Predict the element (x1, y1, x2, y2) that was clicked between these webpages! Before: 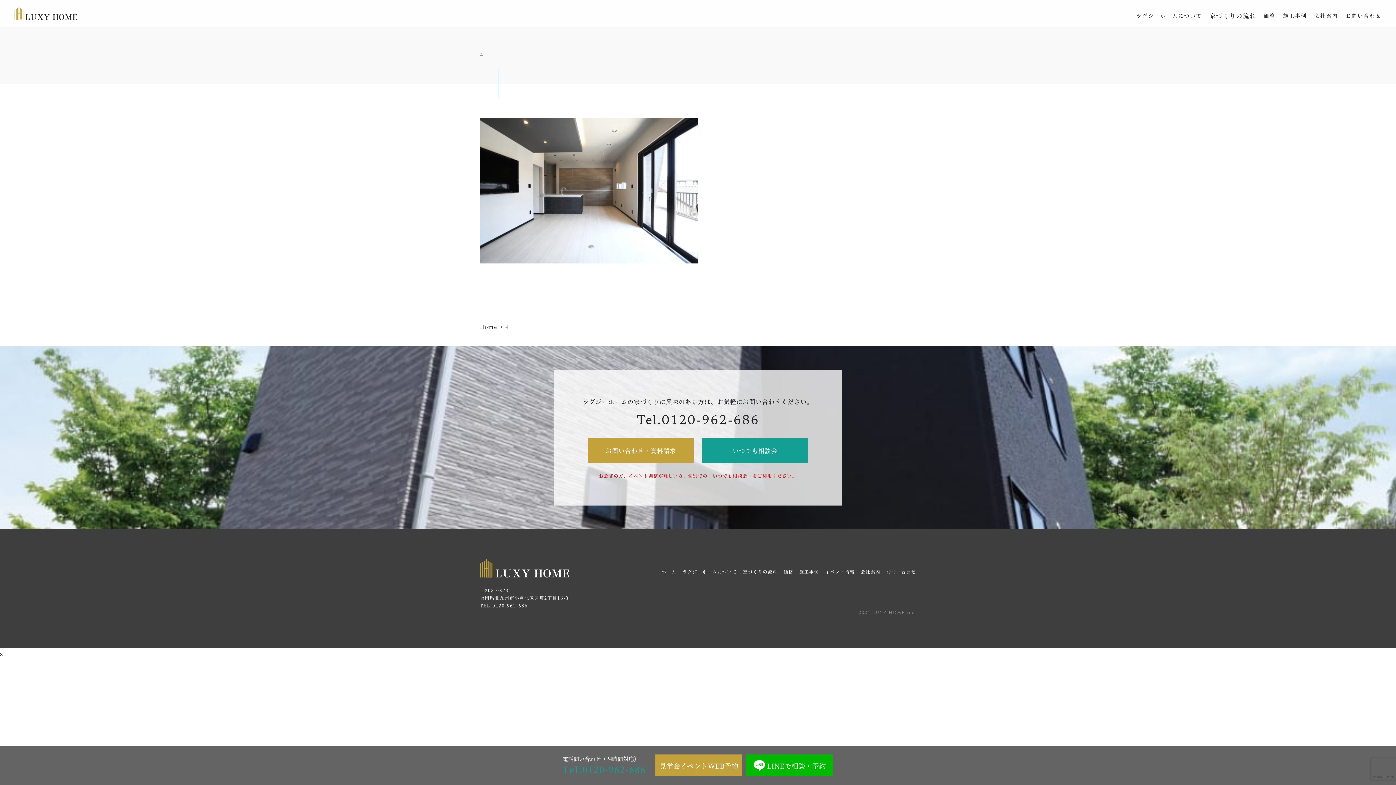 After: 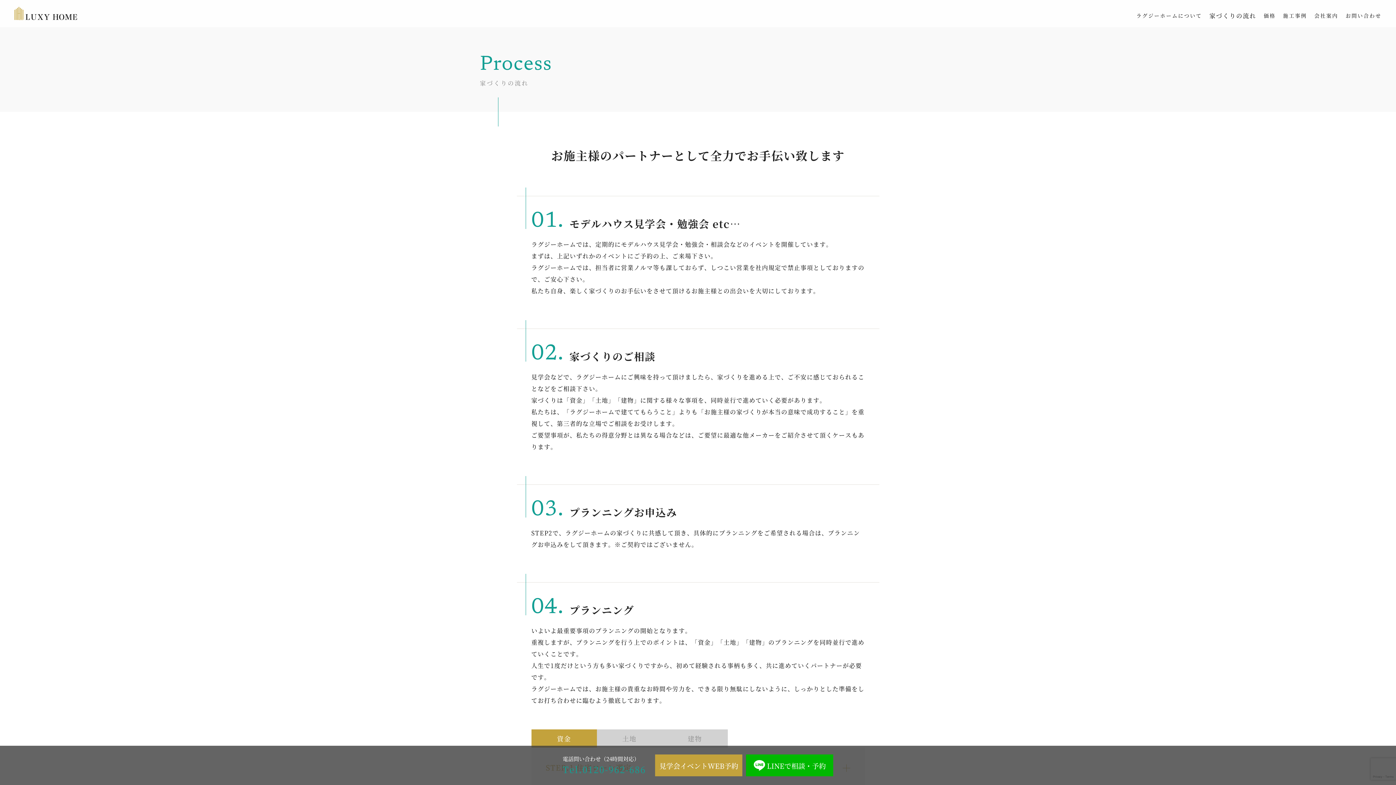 Action: label: 家づくりの流れ bbox: (1209, 9, 1256, 21)